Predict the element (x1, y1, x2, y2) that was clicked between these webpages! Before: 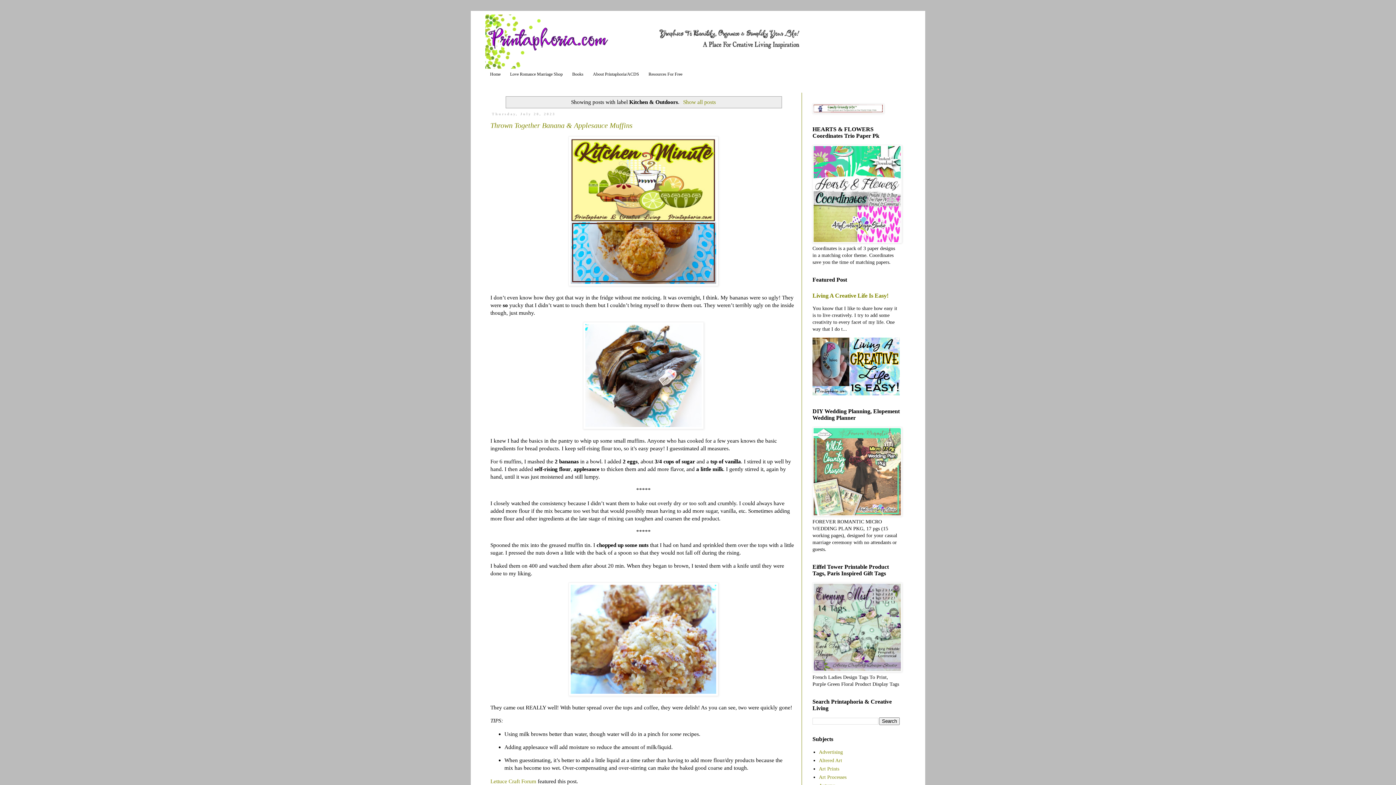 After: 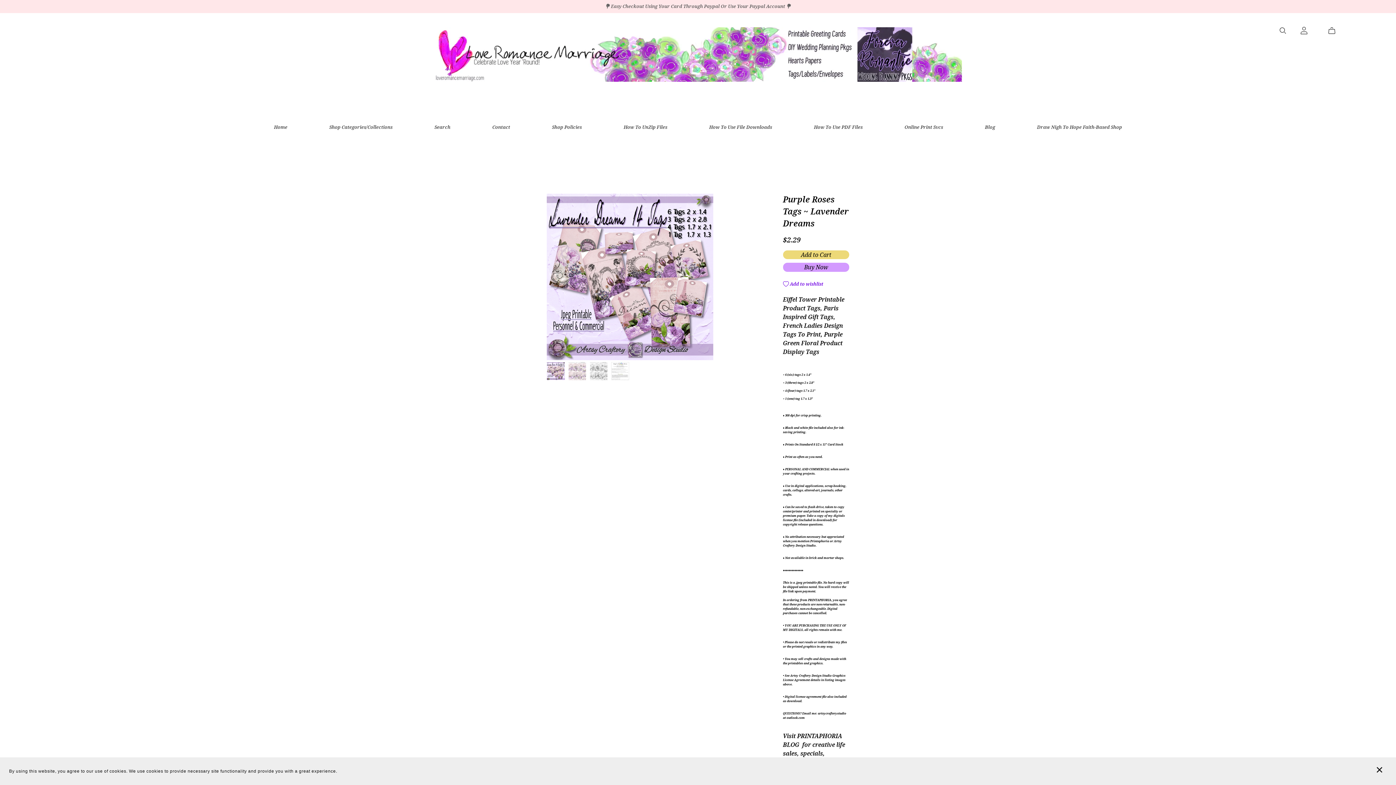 Action: bbox: (812, 667, 902, 673)